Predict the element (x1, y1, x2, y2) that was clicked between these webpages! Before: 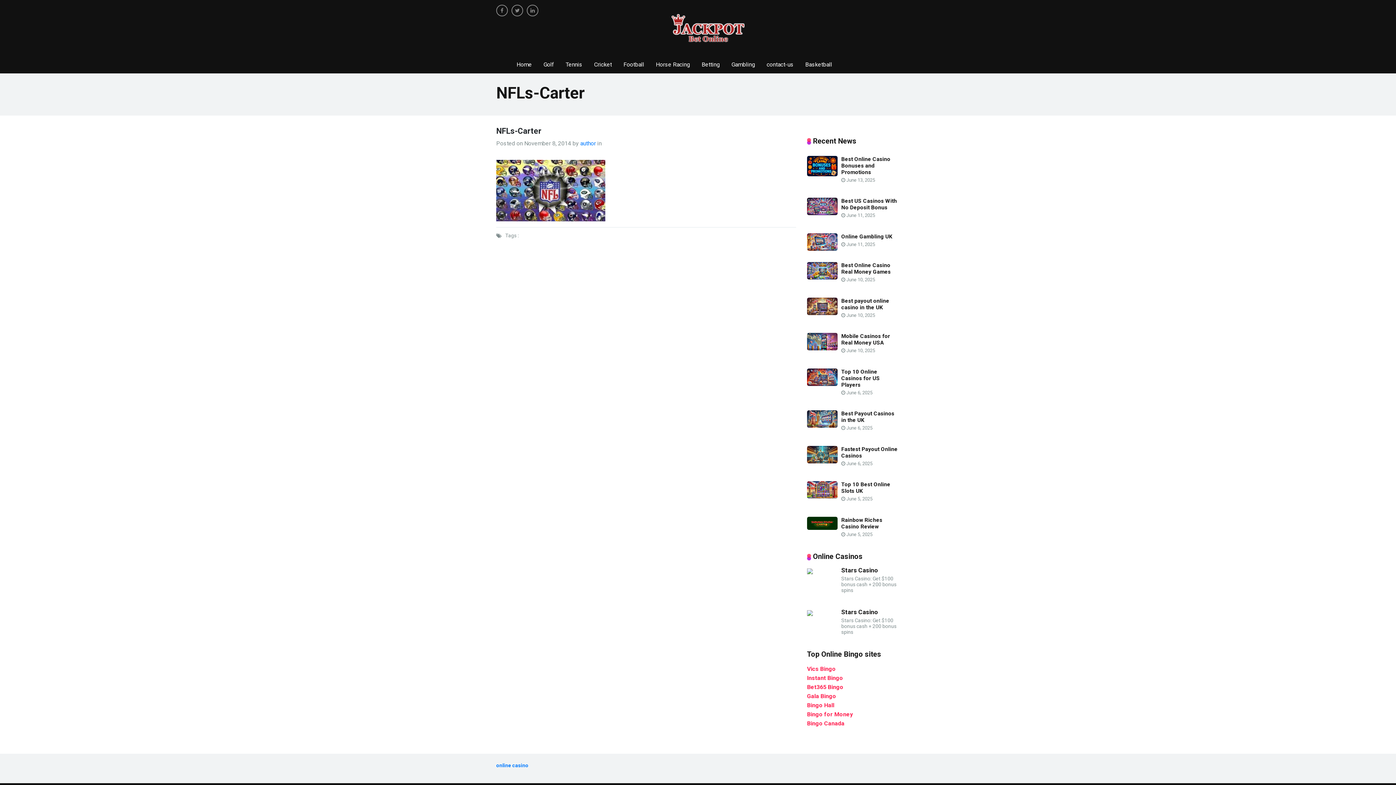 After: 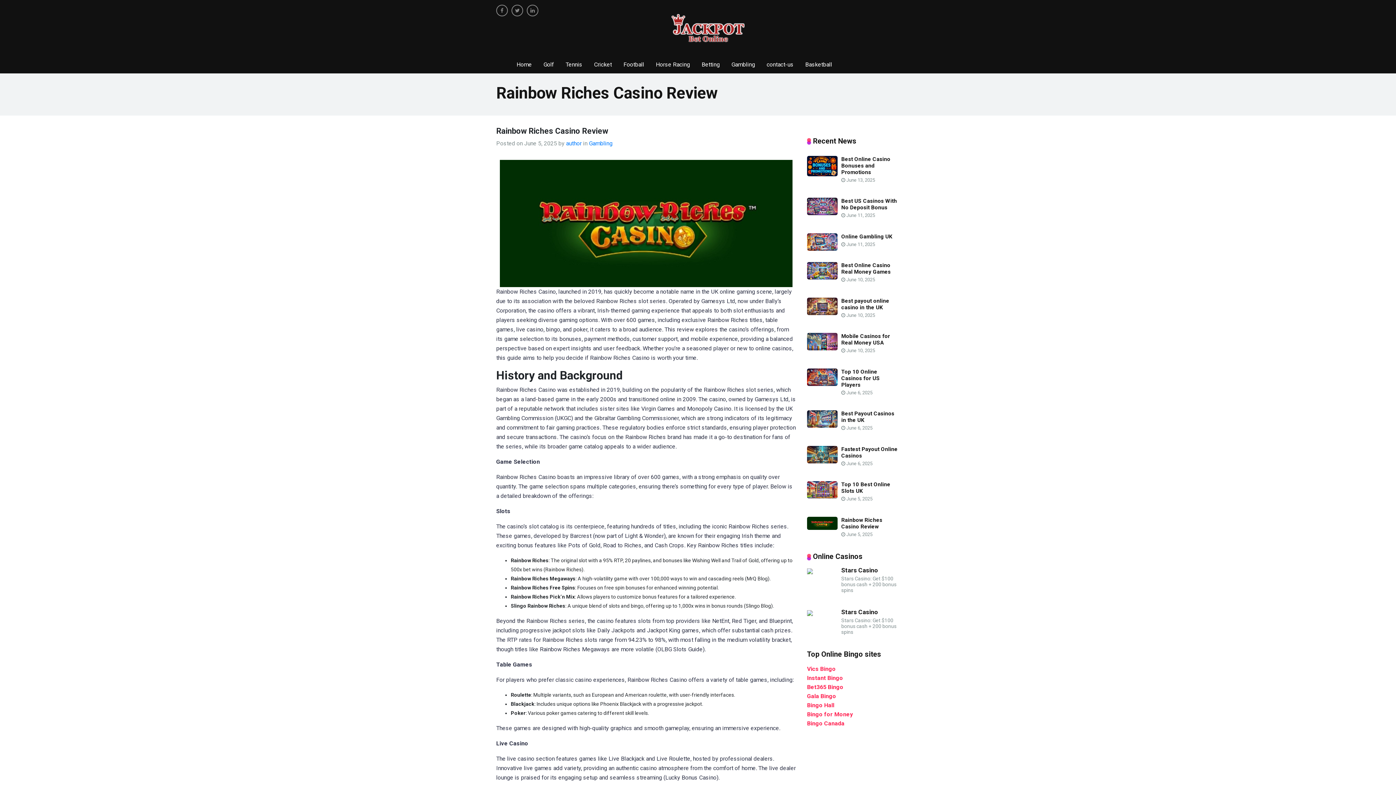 Action: bbox: (807, 520, 837, 526)